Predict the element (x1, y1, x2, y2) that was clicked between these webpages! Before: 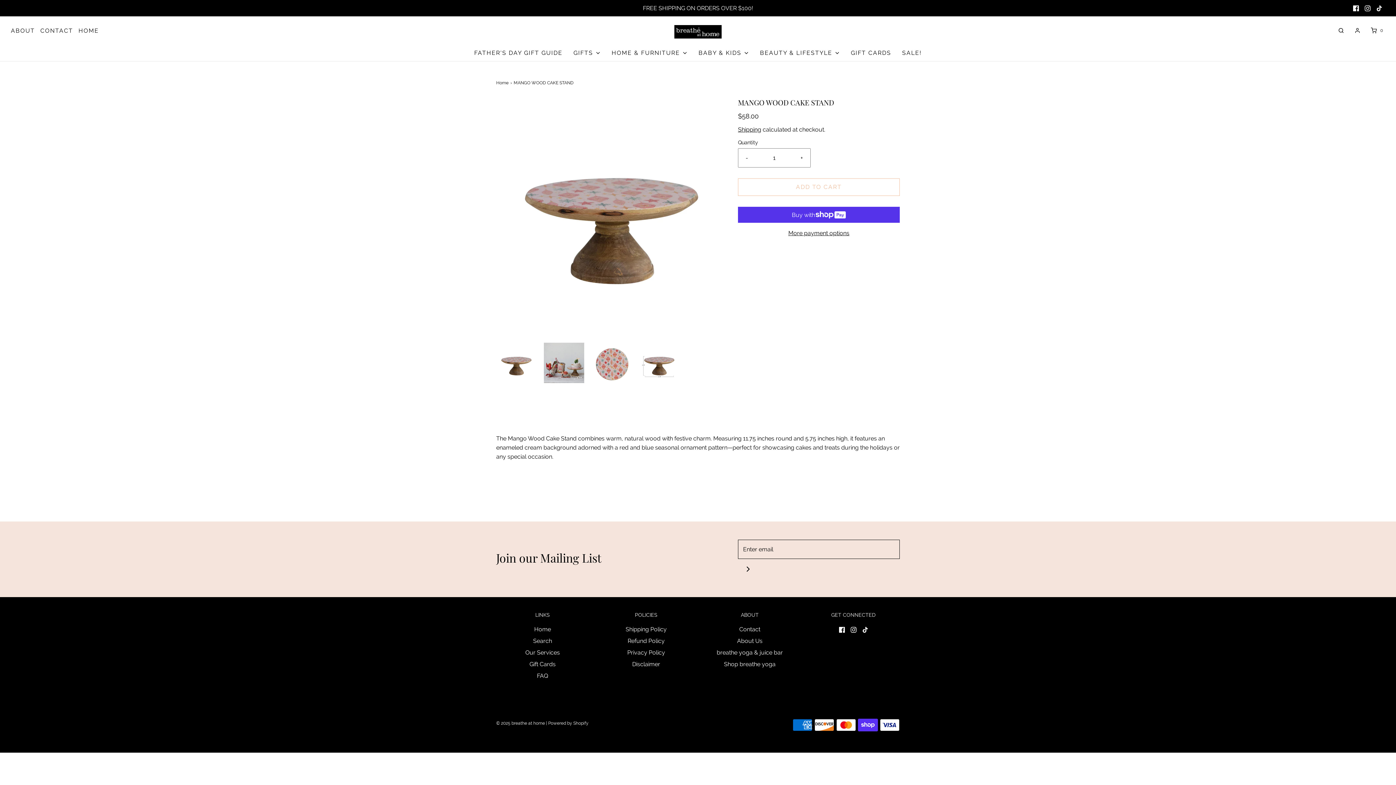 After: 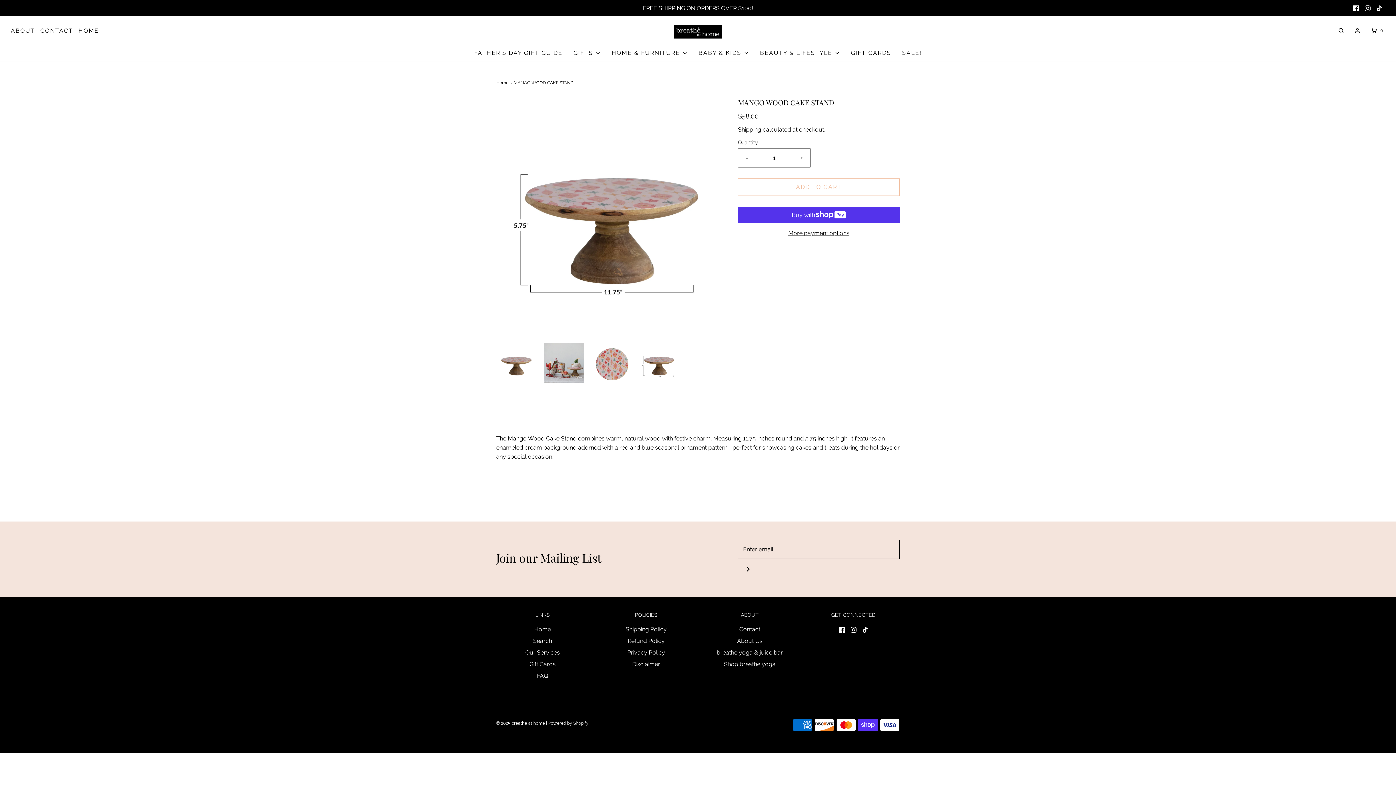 Action: bbox: (639, 342, 679, 383) label: Load image into Gallery viewer, MANGO WOOD CAKE STAND
